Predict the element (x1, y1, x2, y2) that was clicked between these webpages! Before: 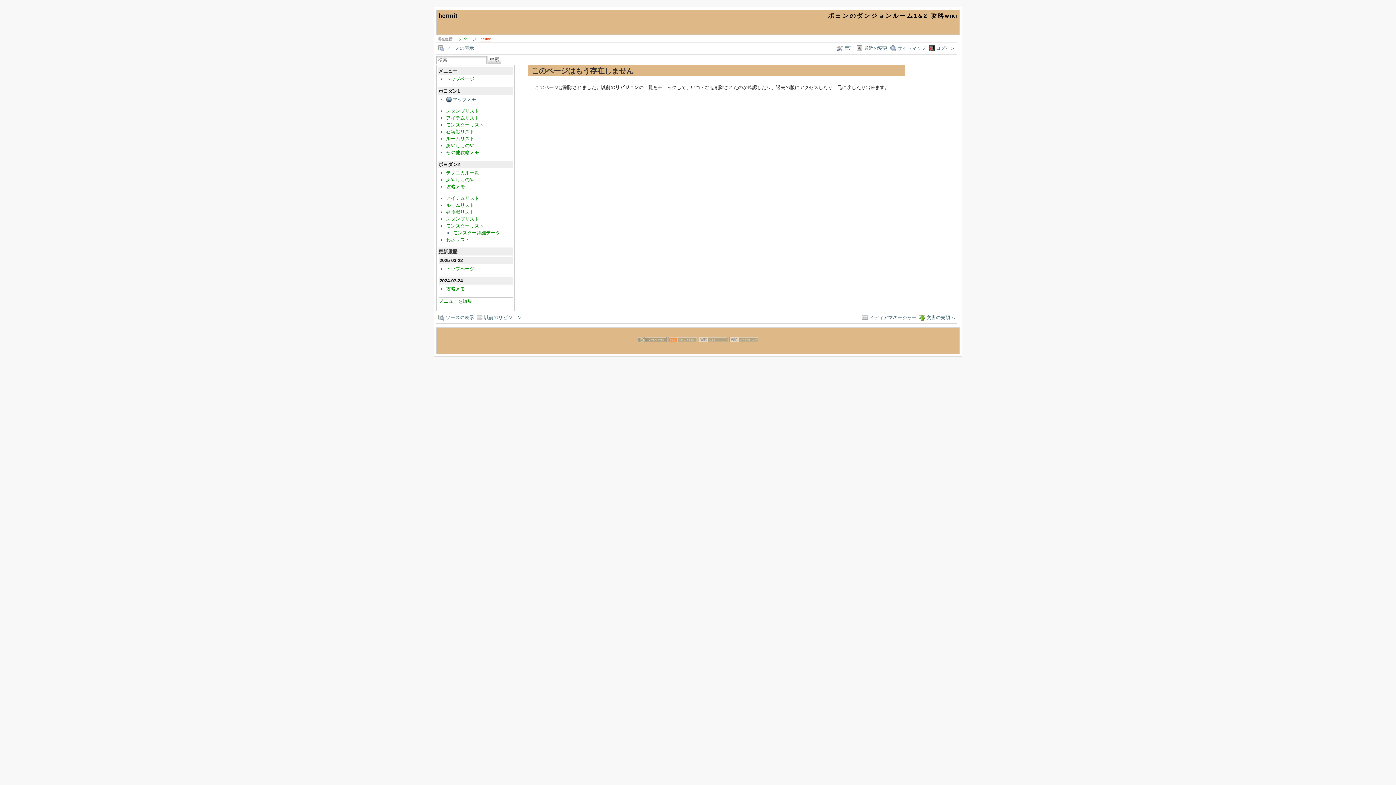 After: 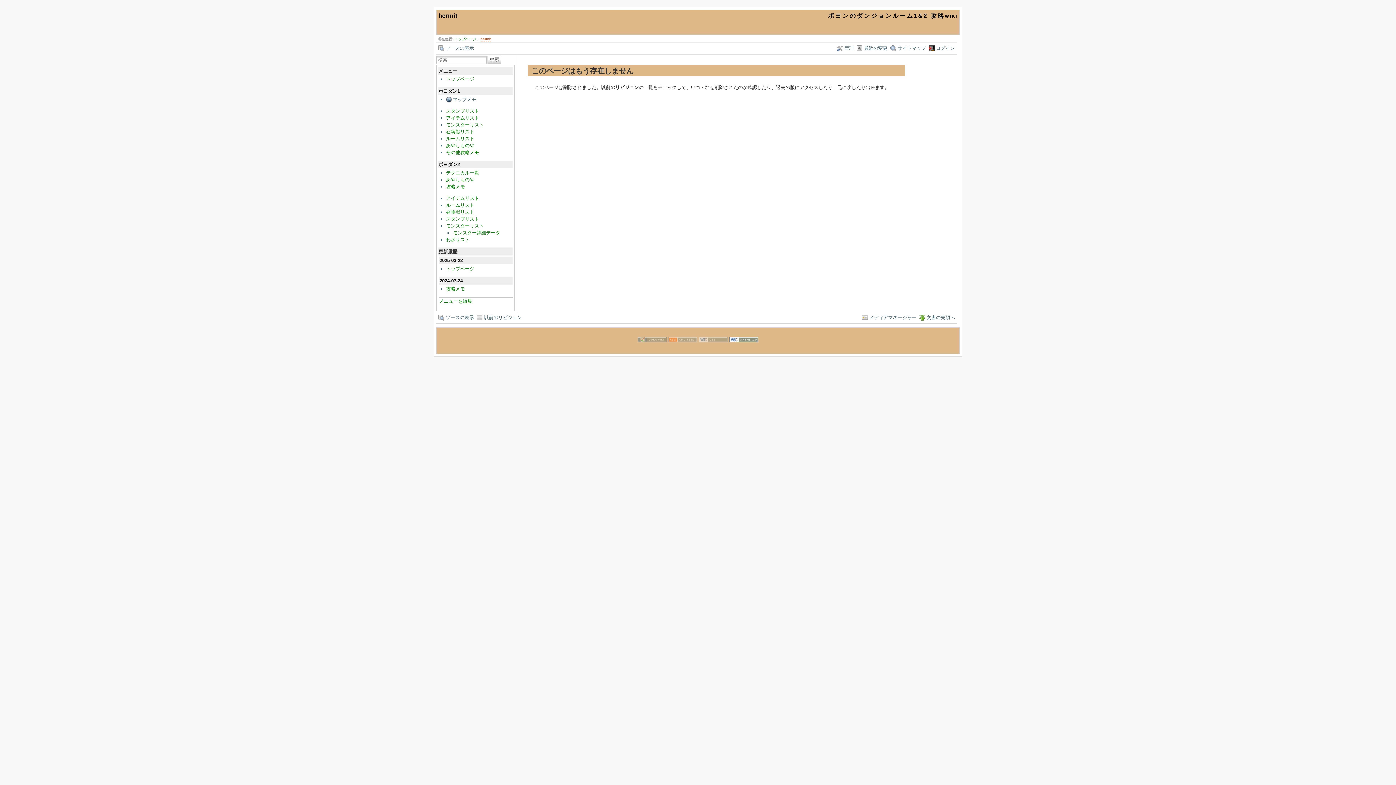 Action: bbox: (729, 347, 758, 353)